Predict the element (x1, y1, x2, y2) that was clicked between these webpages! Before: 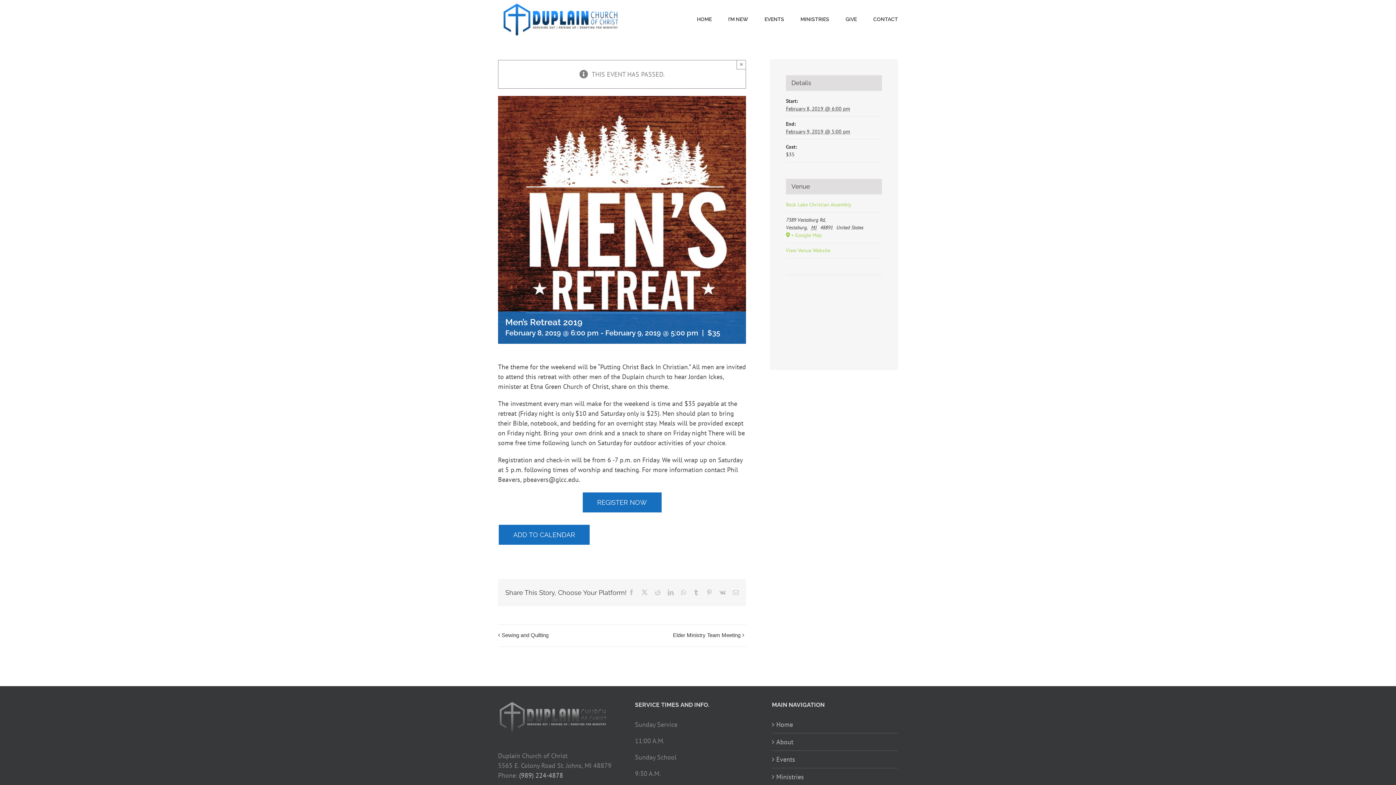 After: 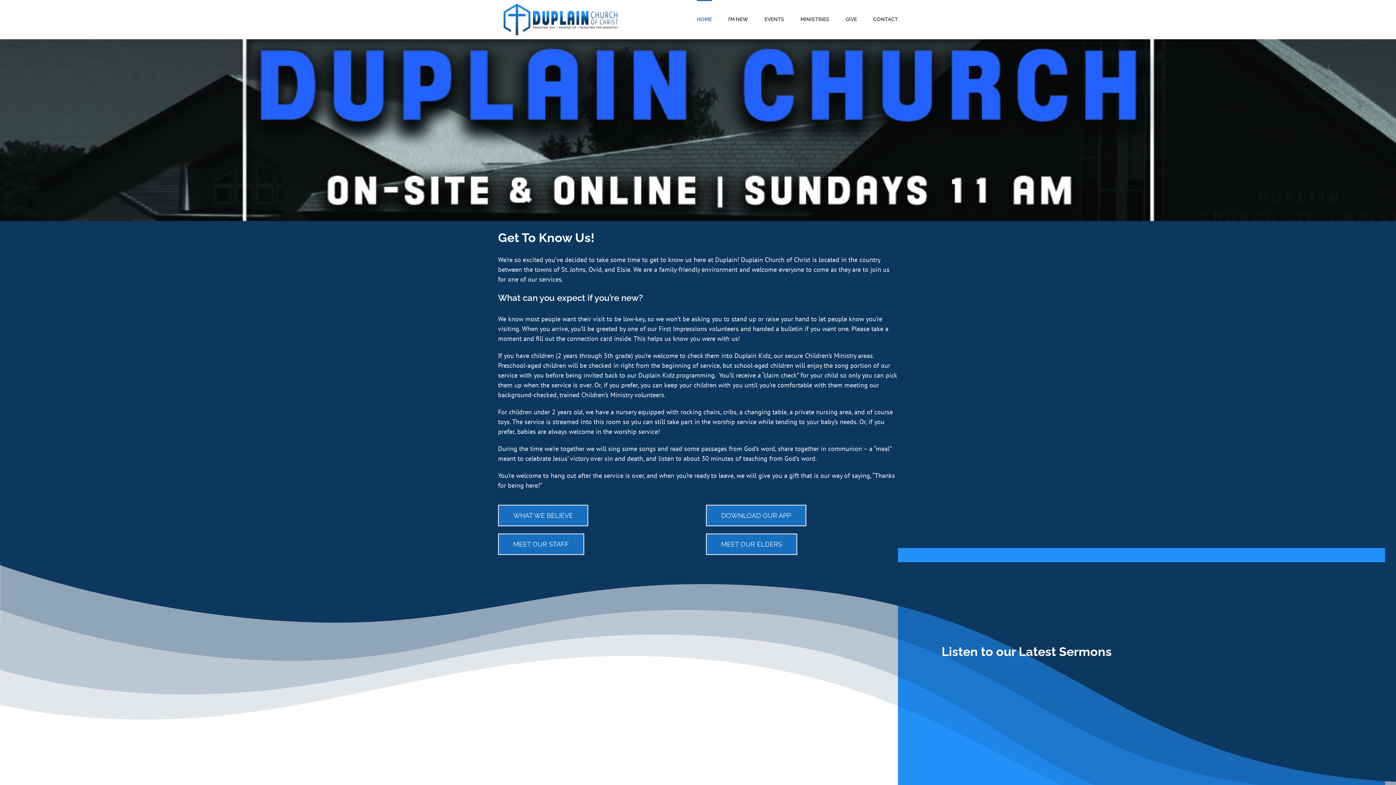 Action: bbox: (697, 0, 712, 37) label: HOME